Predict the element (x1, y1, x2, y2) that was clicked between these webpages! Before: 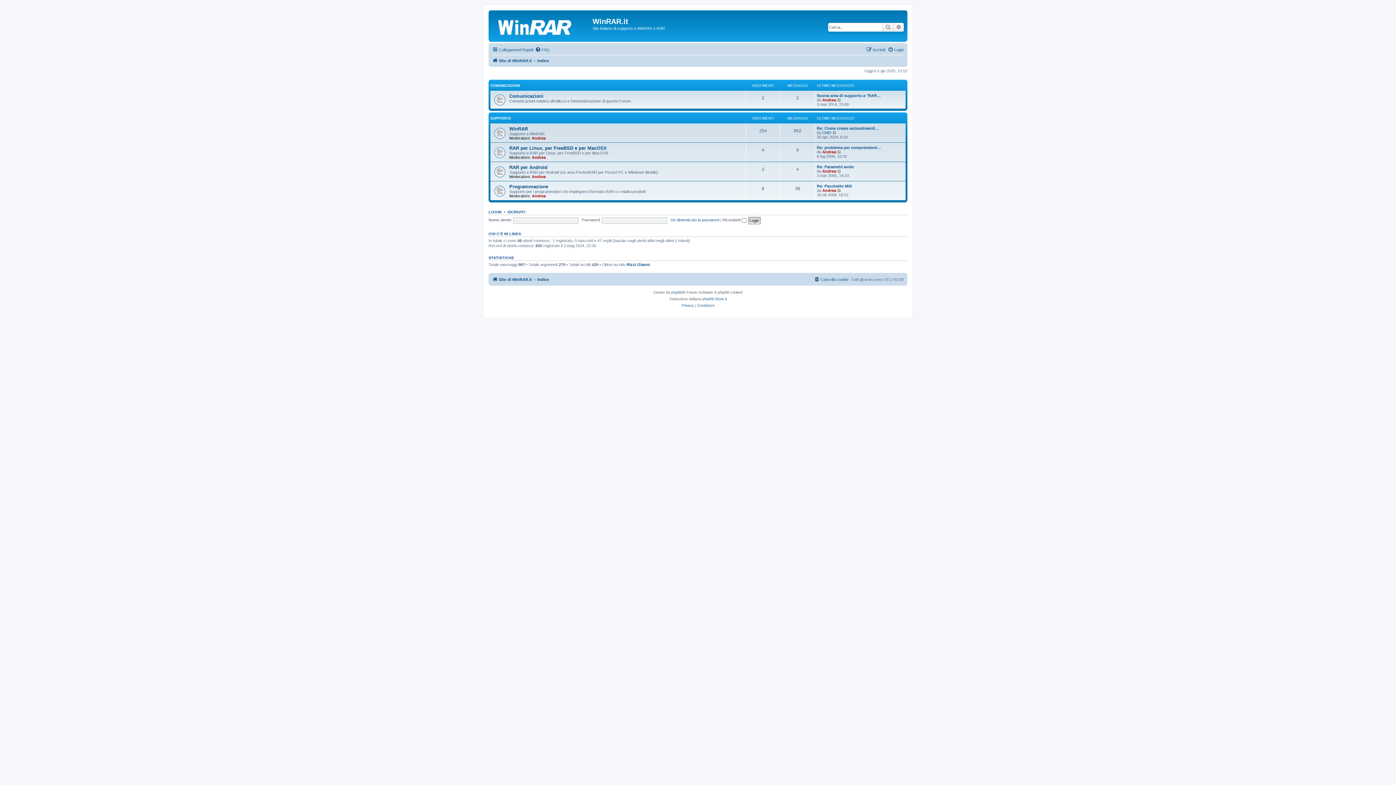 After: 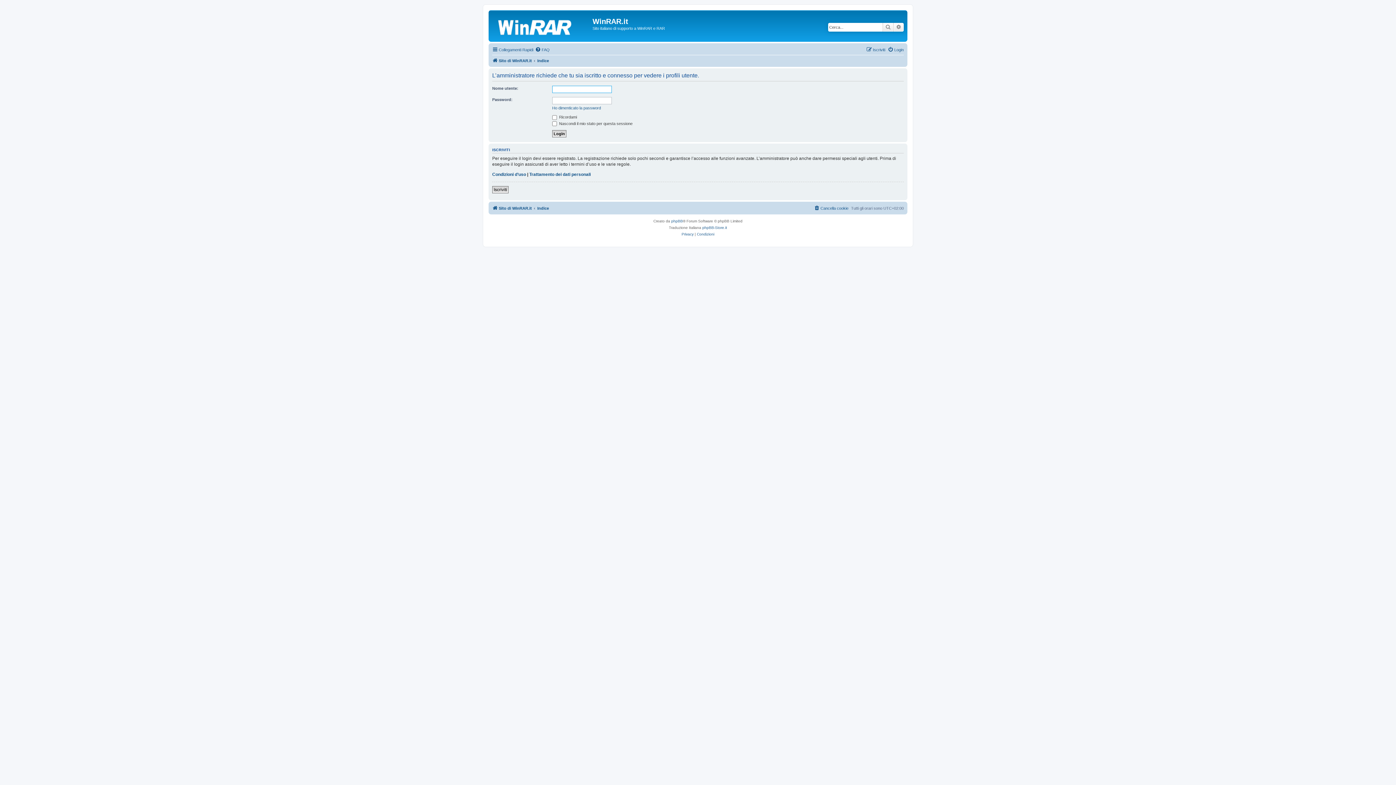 Action: label: Andrea bbox: (532, 135, 545, 140)